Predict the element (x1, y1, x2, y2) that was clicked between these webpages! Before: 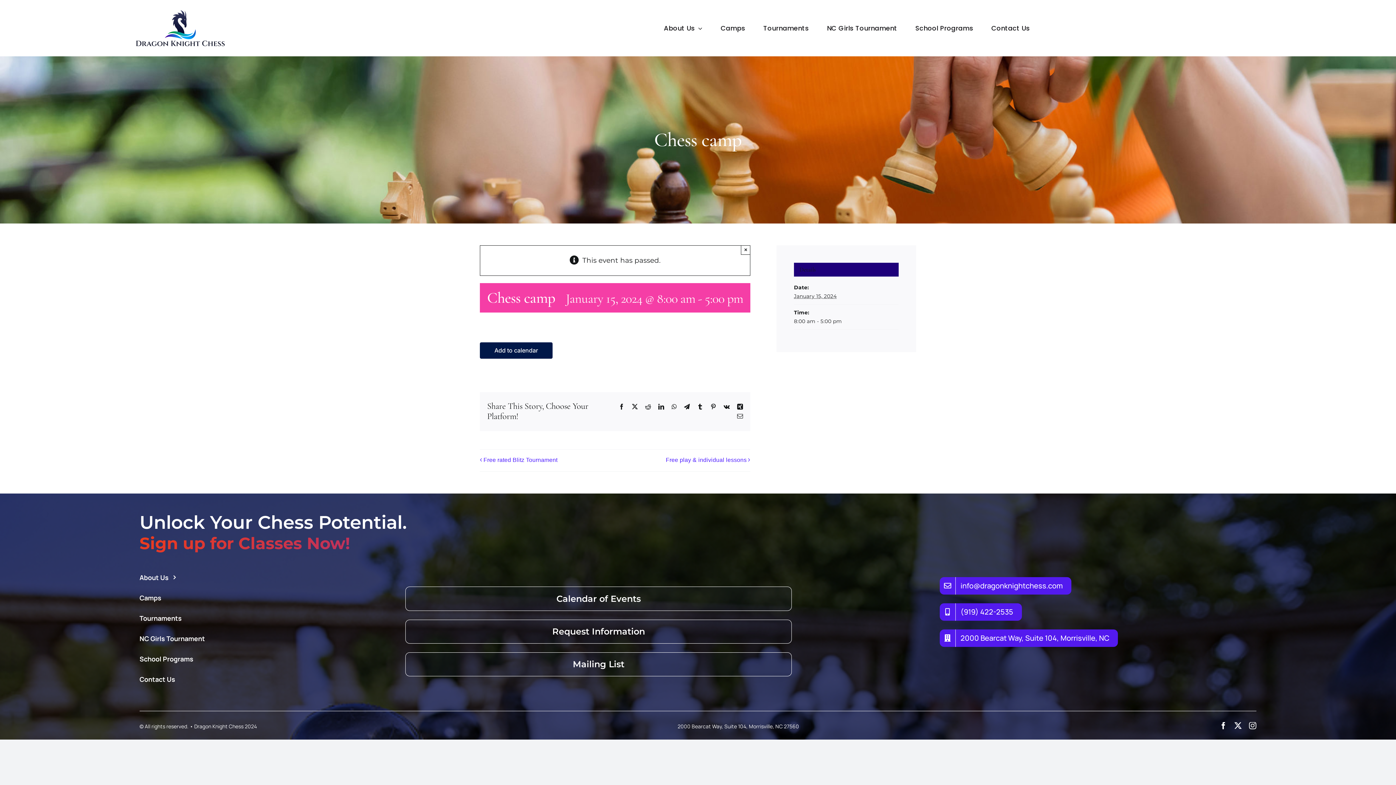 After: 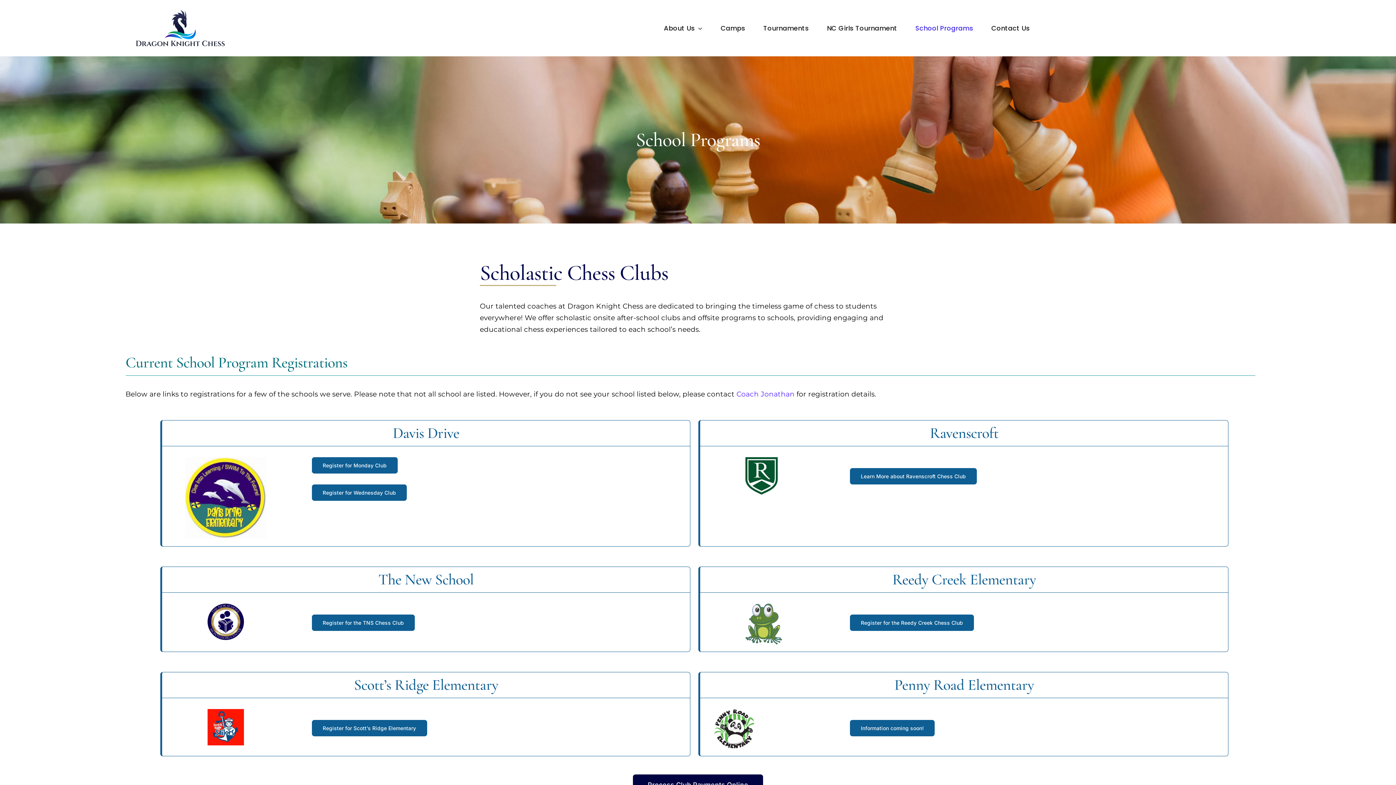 Action: bbox: (906, 10, 982, 46) label: School Programs